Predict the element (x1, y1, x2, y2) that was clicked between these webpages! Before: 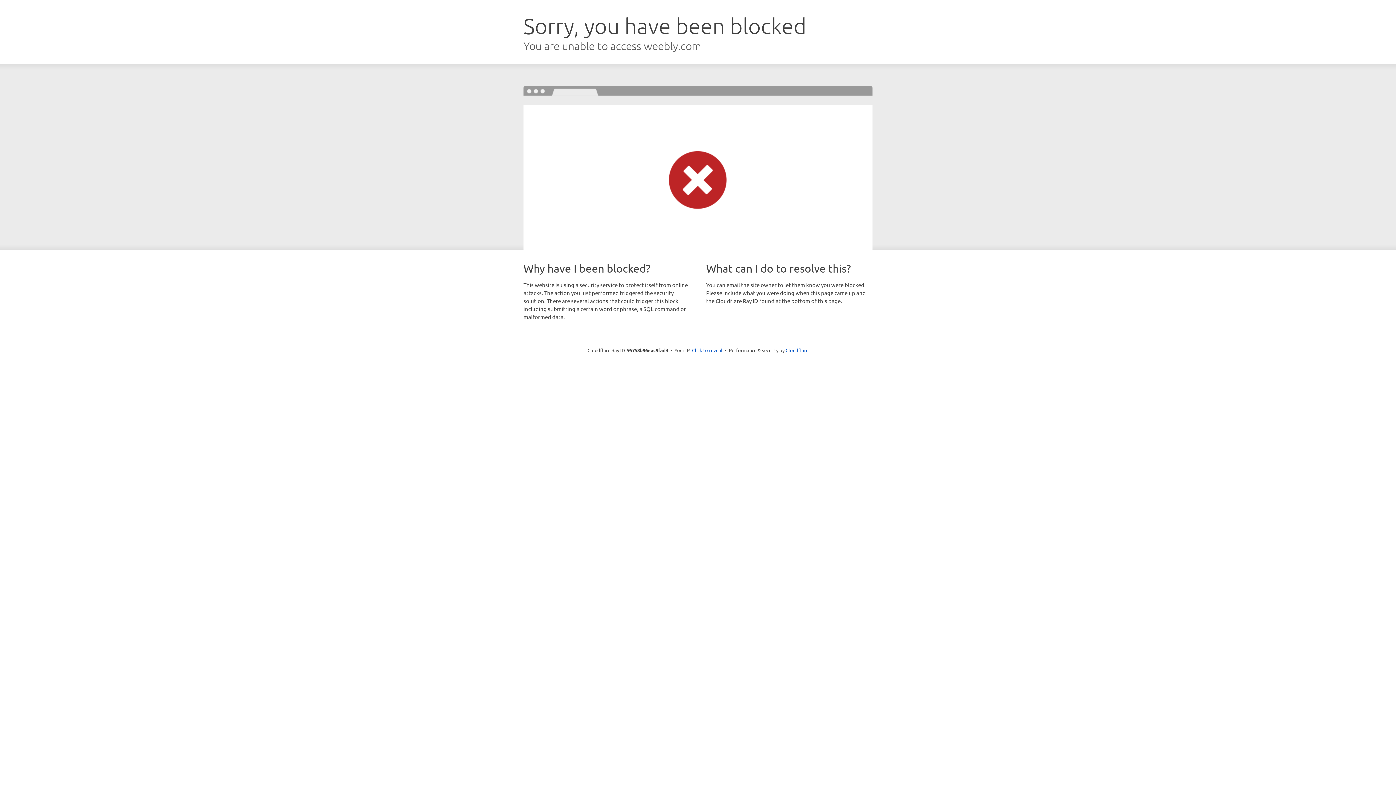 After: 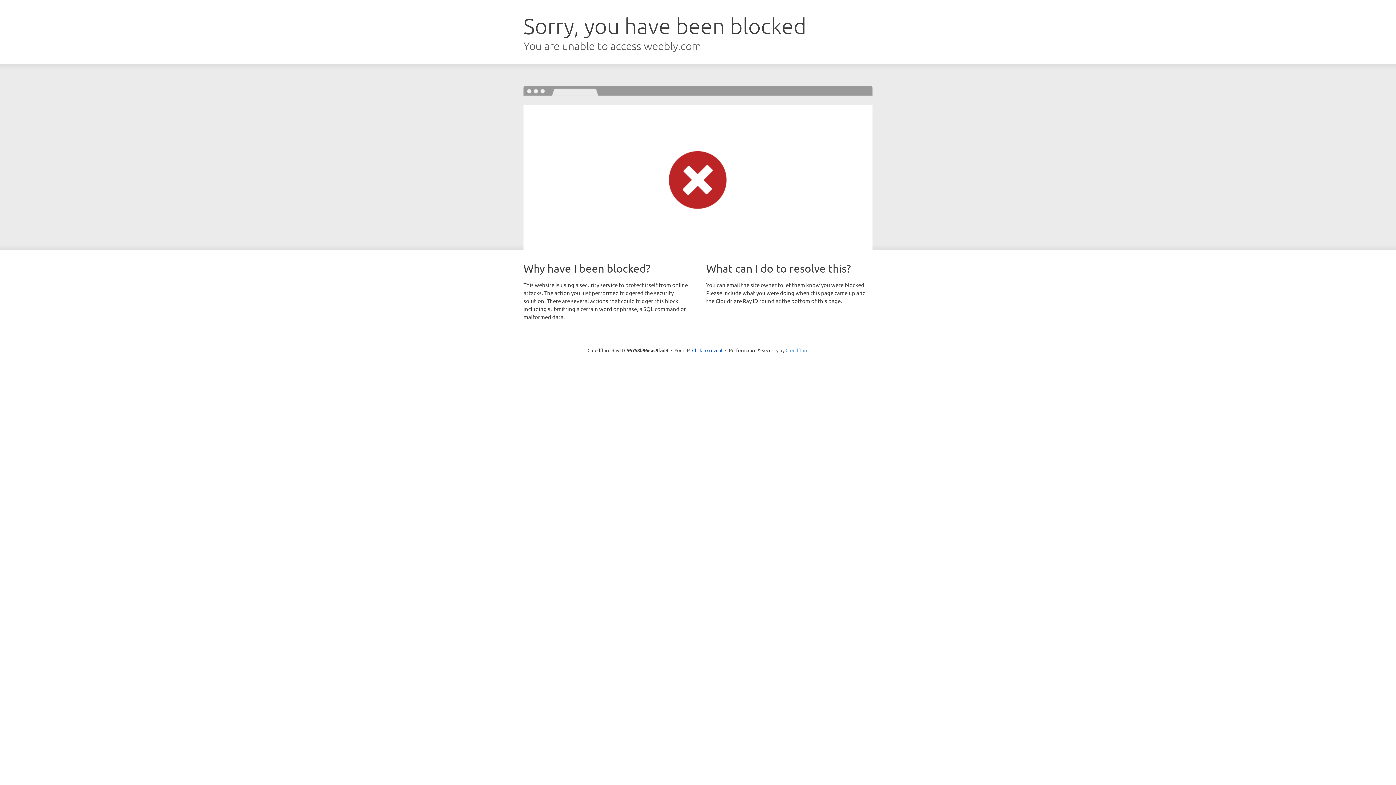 Action: label: Cloudflare bbox: (785, 347, 808, 353)